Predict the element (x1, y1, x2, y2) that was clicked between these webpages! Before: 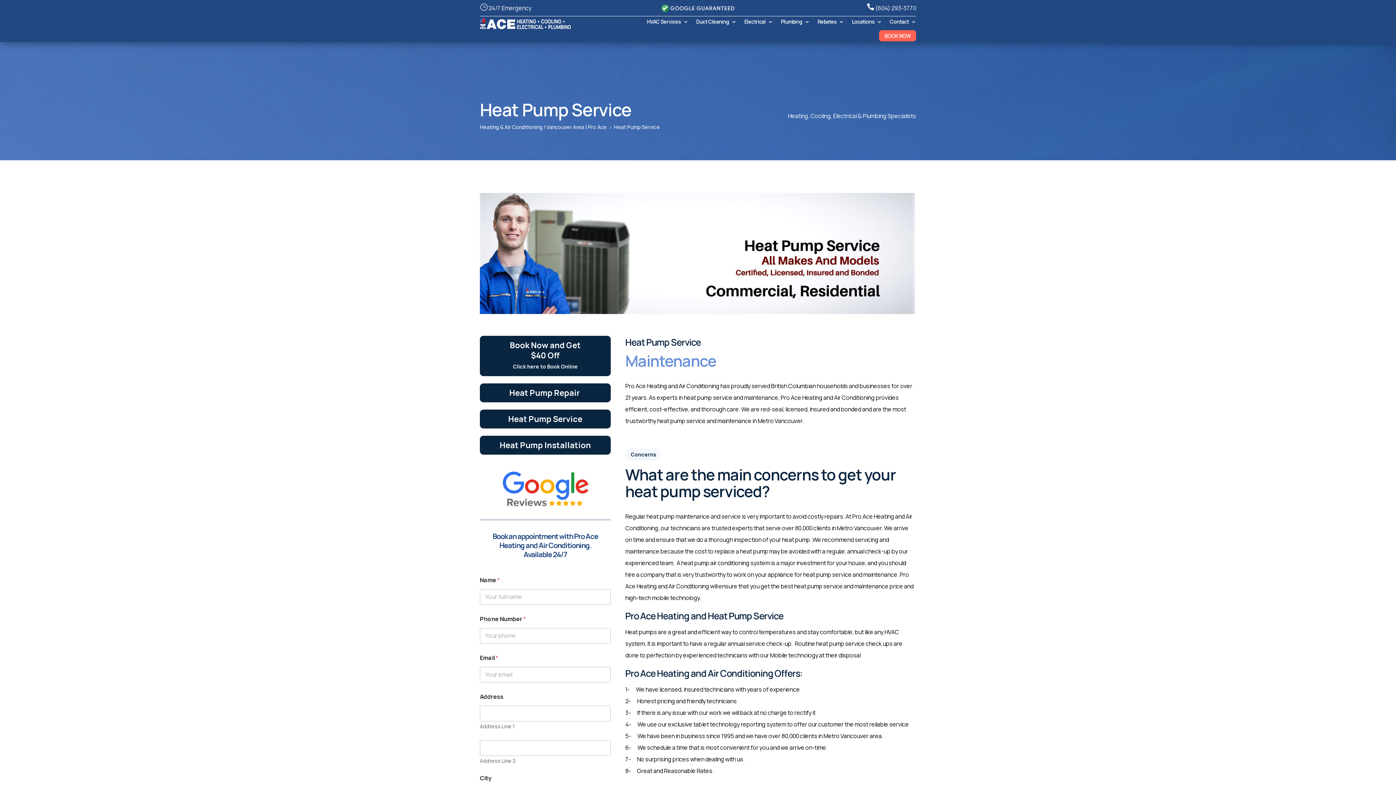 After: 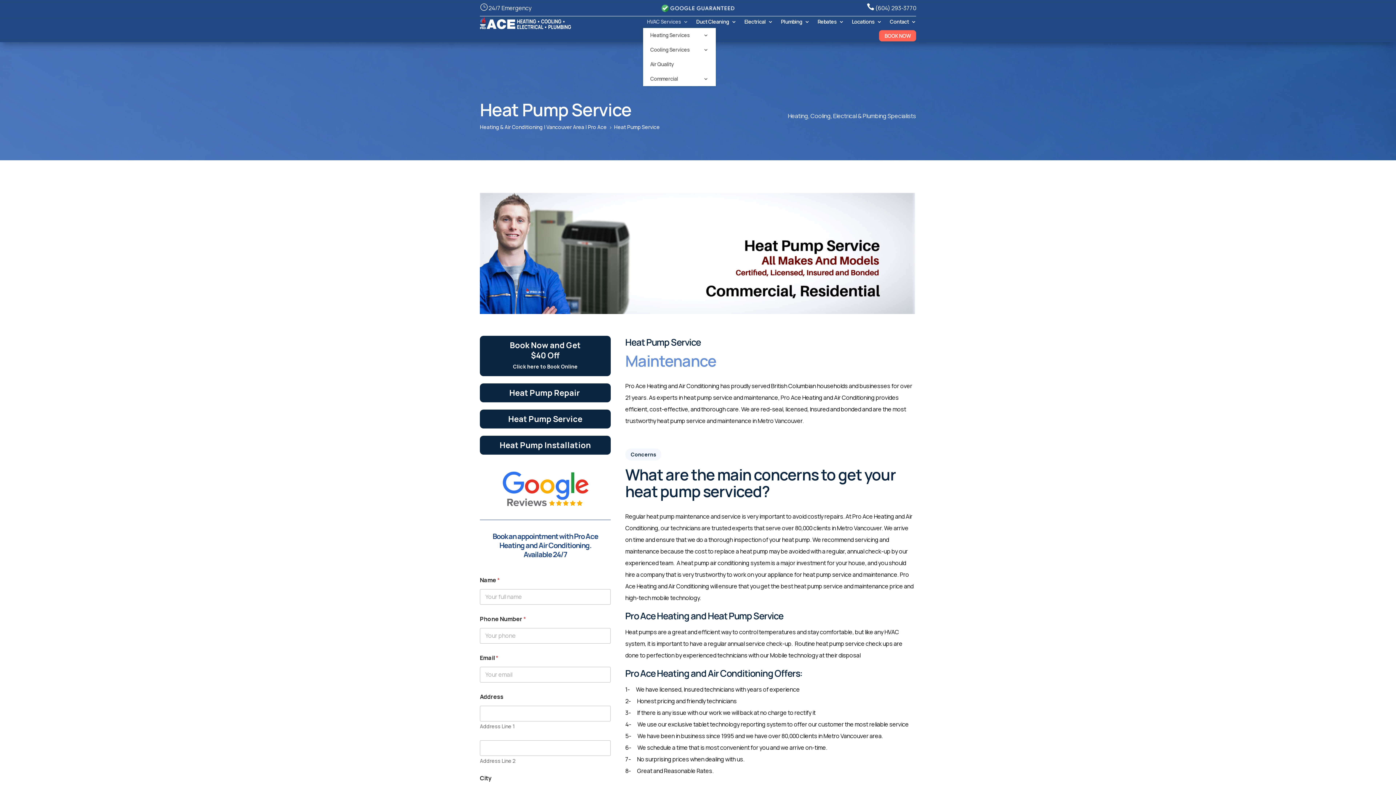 Action: label: HVAC Services bbox: (647, 19, 688, 27)